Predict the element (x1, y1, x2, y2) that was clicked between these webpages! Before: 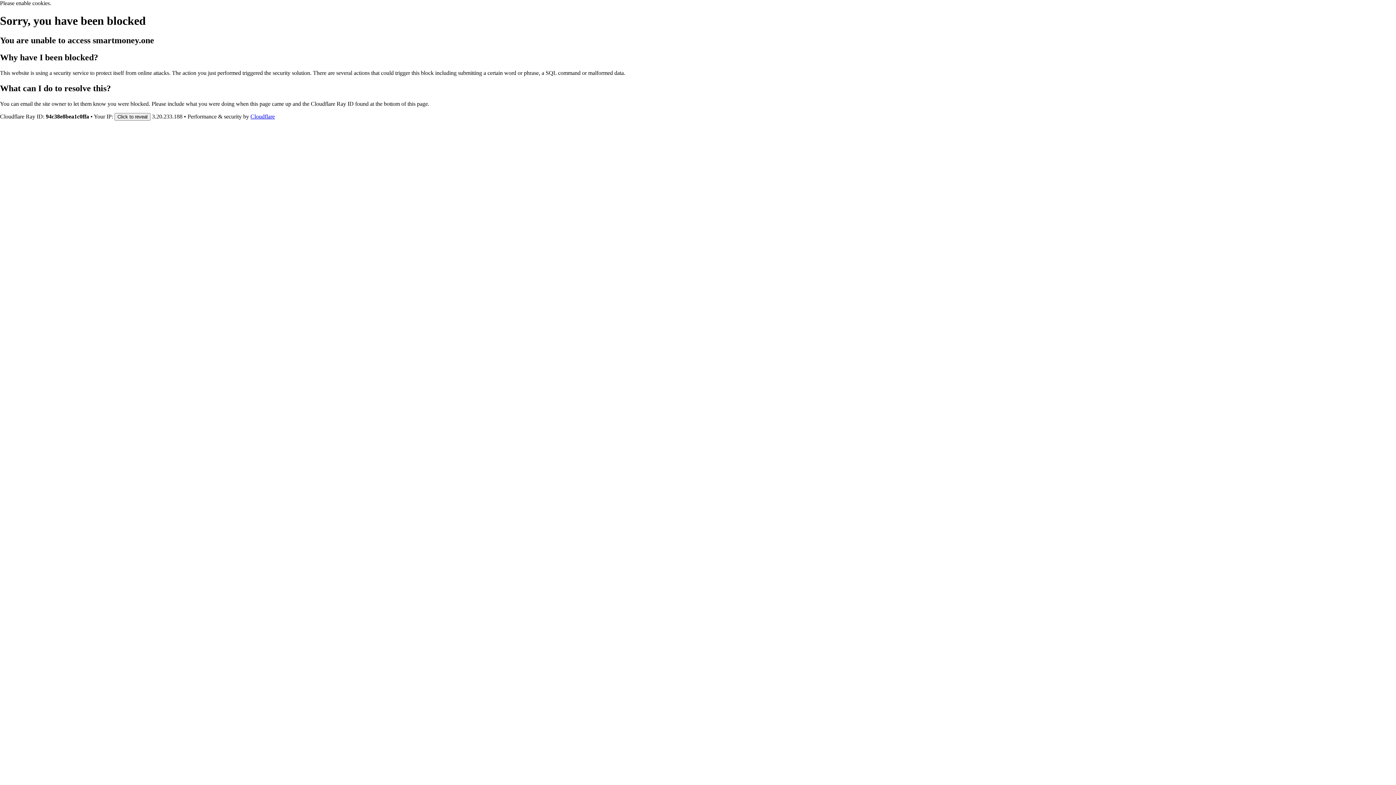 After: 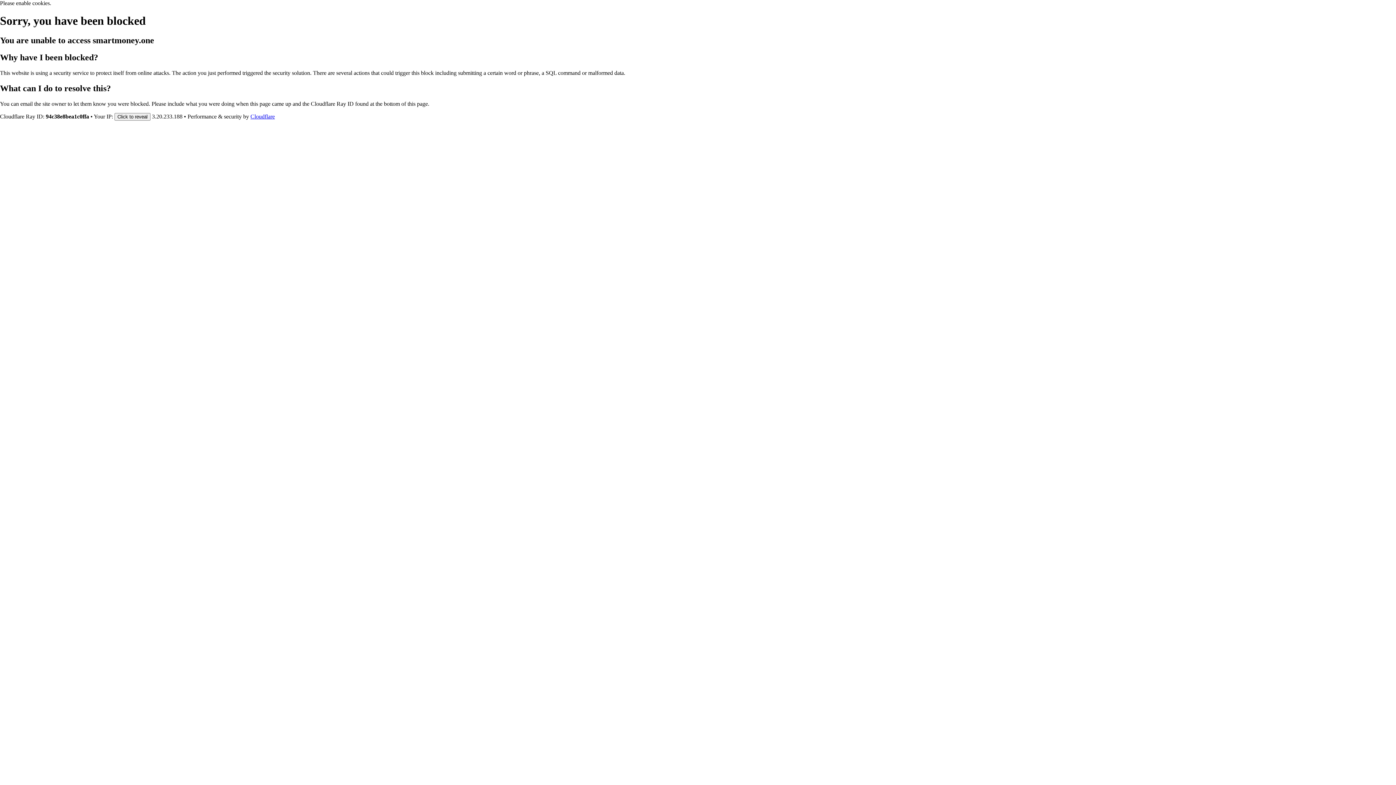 Action: bbox: (250, 113, 274, 119) label: Cloudflare